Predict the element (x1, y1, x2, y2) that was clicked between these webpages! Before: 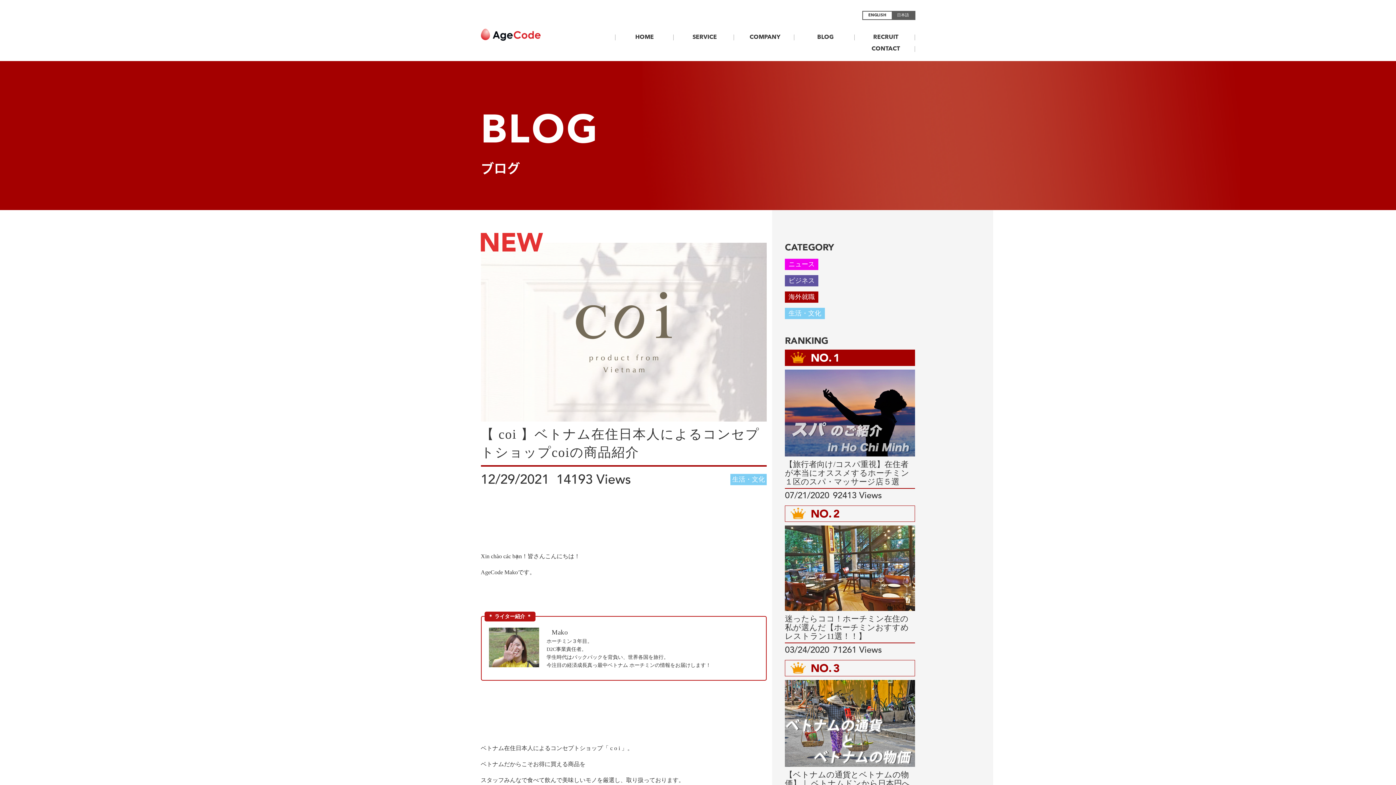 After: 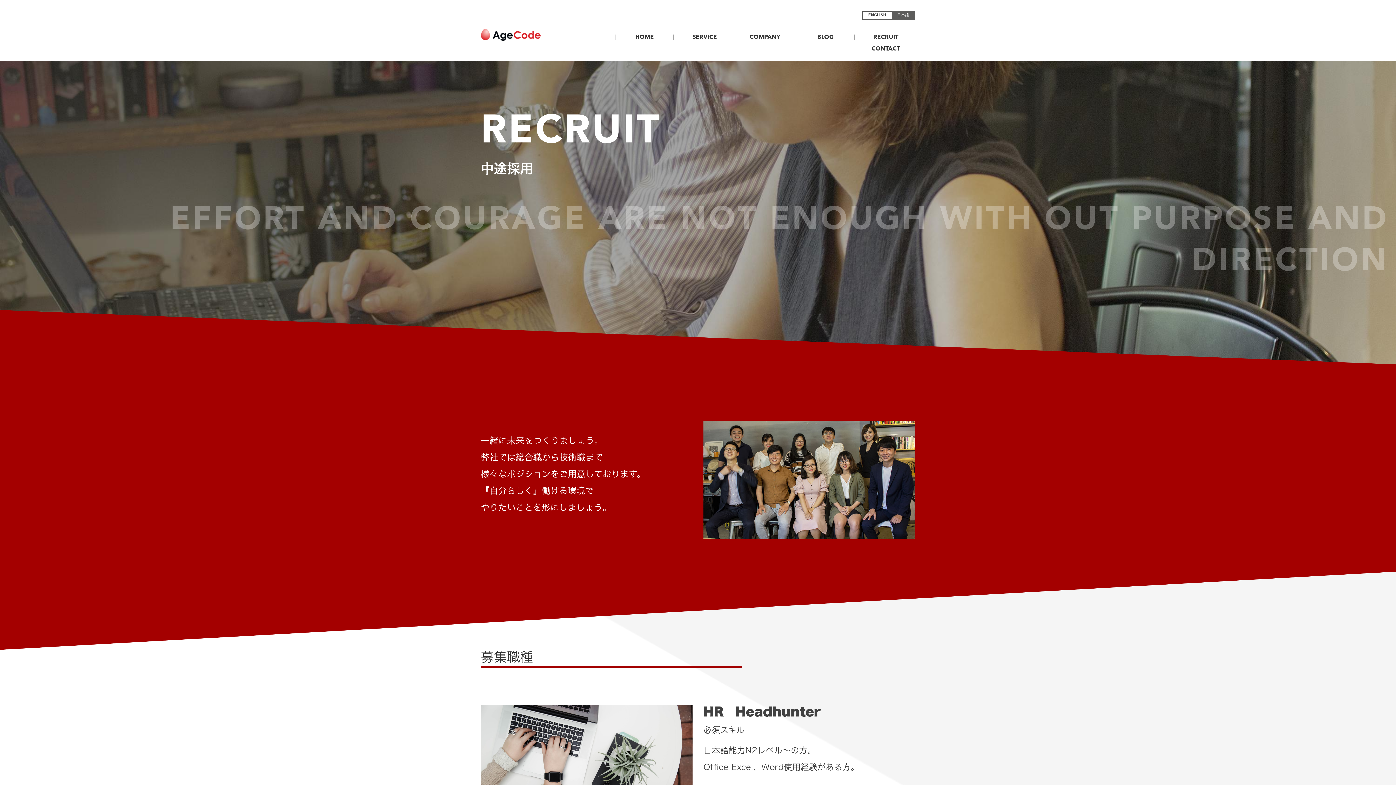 Action: label: RECRUIT bbox: (856, 34, 915, 40)